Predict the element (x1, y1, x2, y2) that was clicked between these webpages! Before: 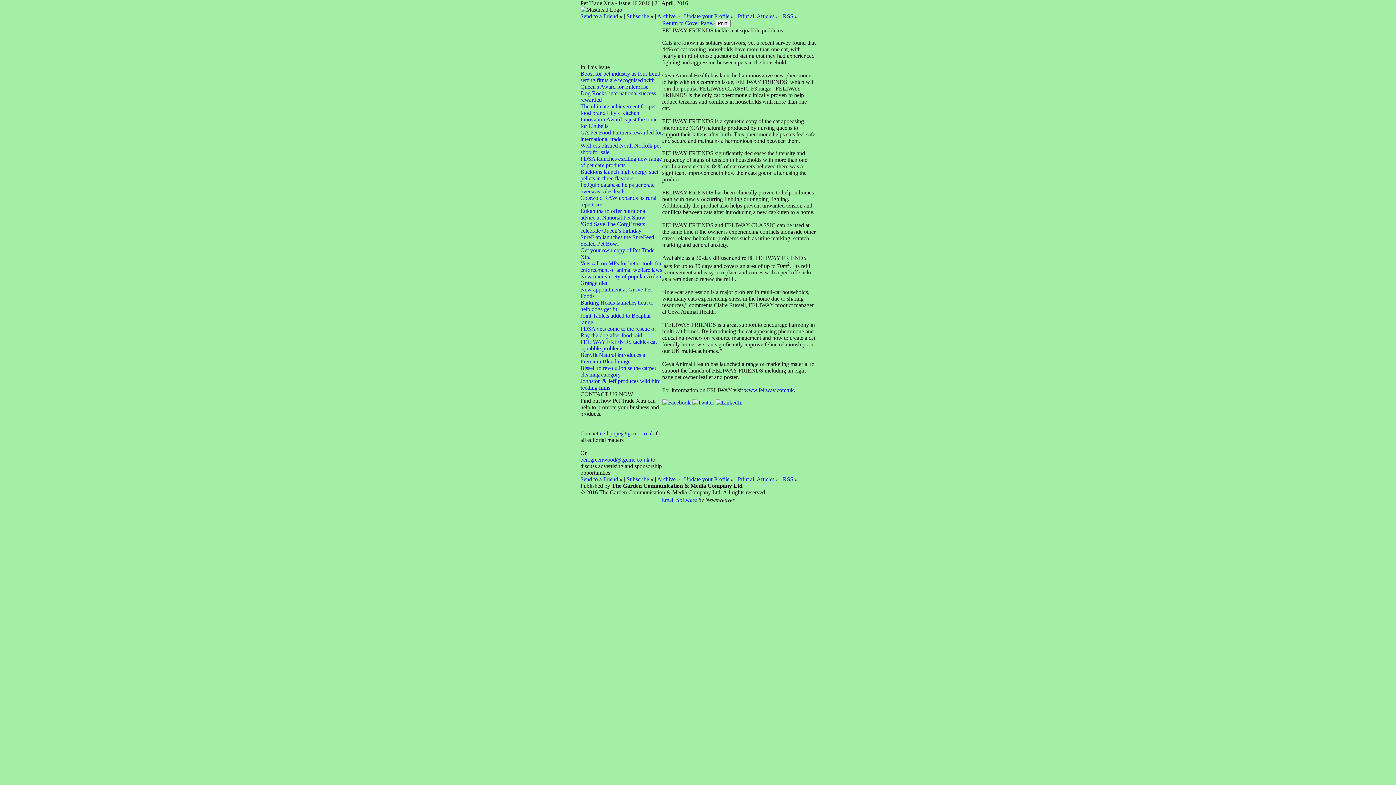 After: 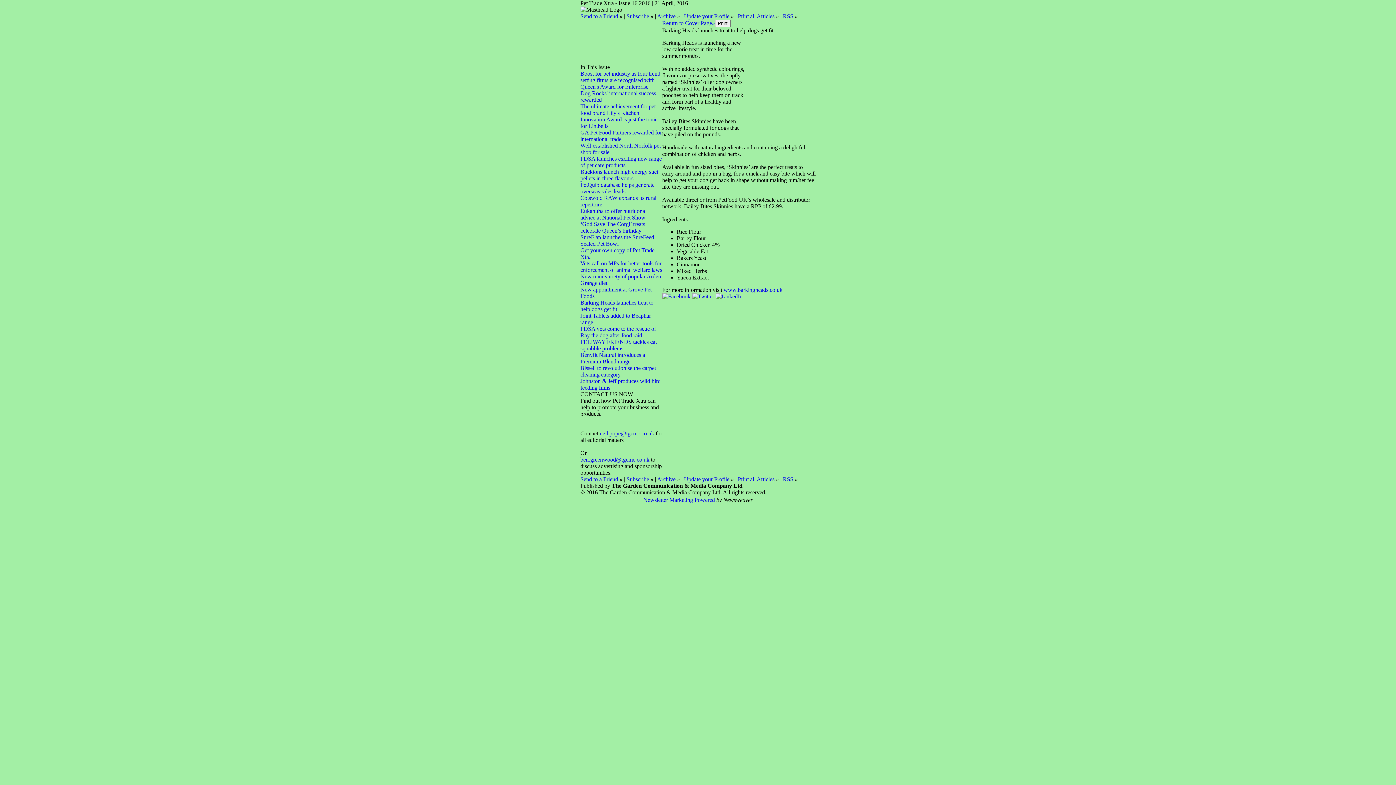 Action: label: Barking Heads launches treat to help dogs get fit bbox: (580, 299, 653, 312)